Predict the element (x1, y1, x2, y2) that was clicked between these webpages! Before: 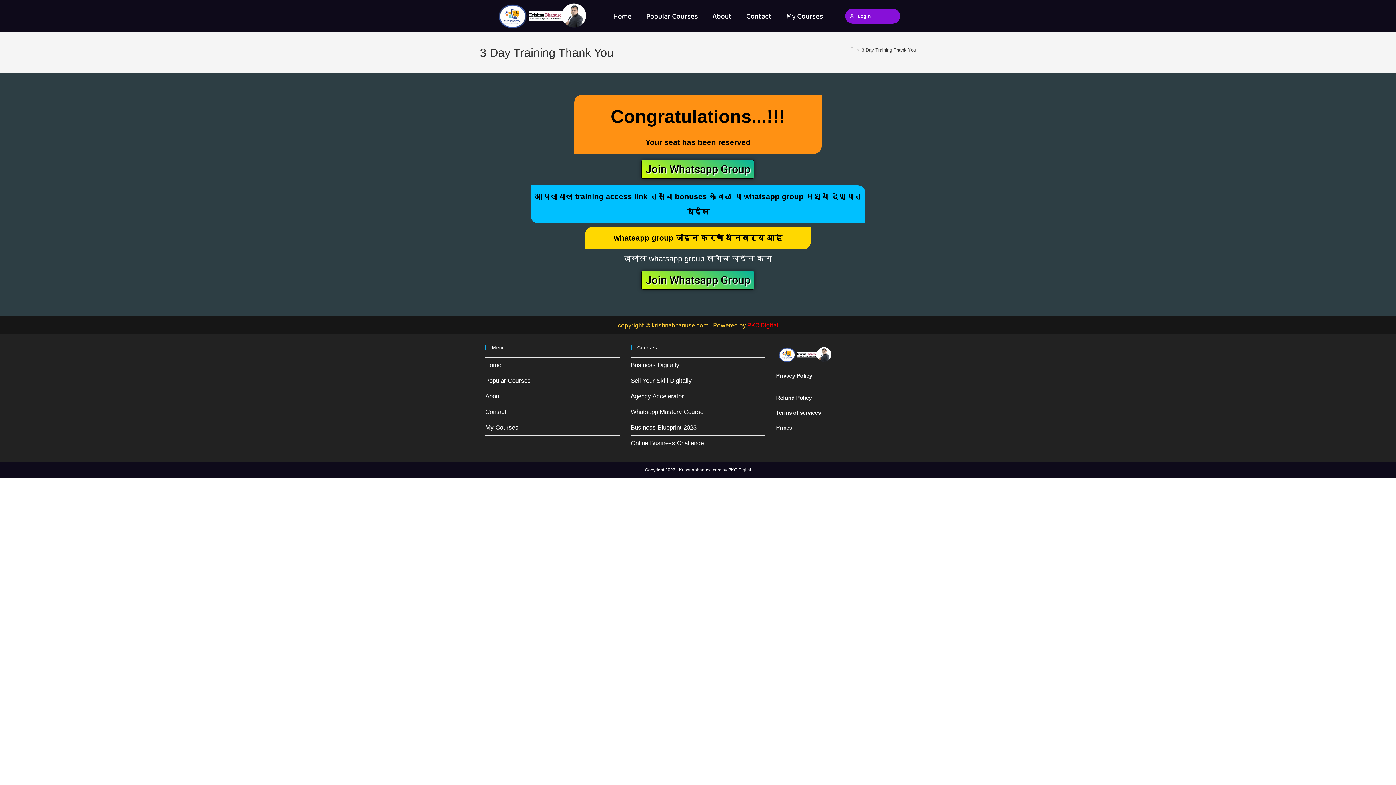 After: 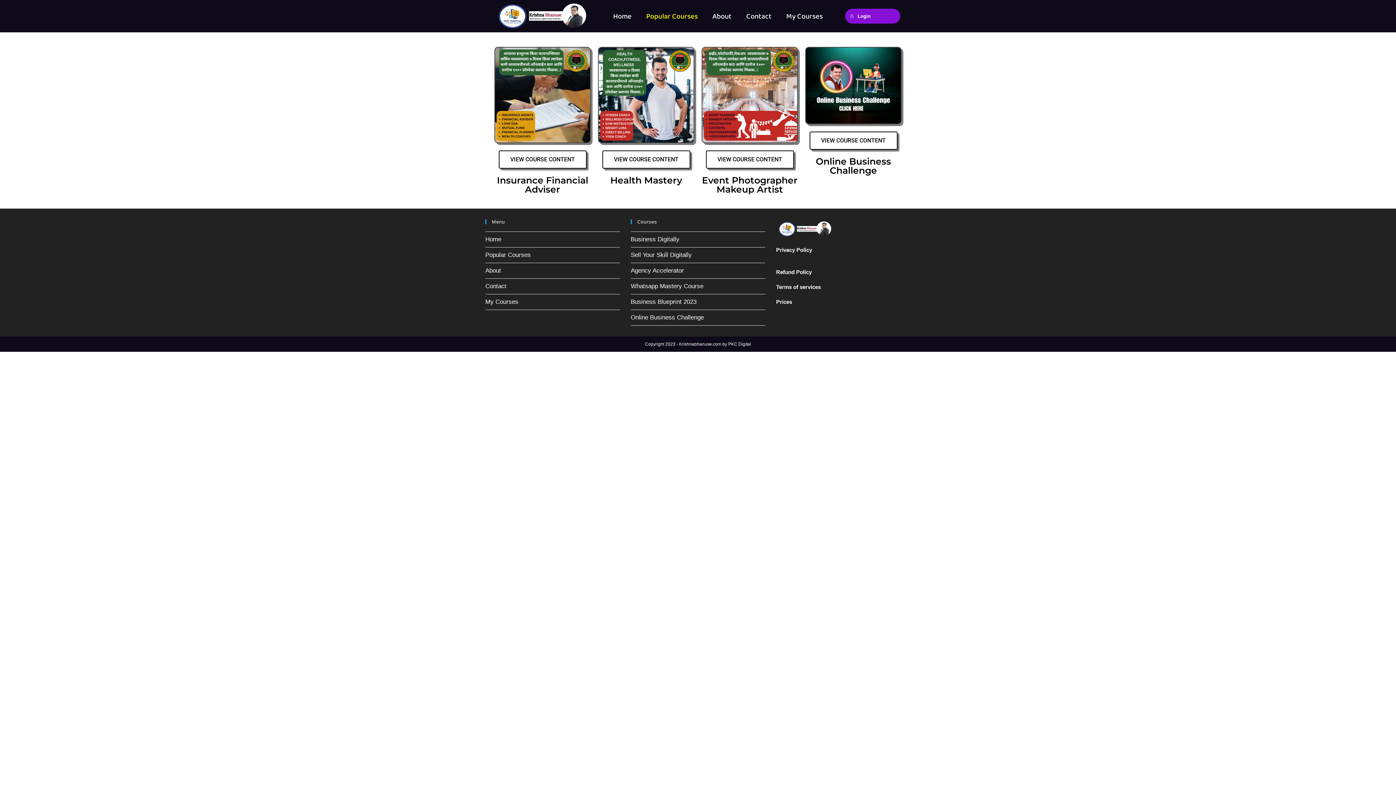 Action: label: Popular Courses bbox: (485, 377, 530, 384)